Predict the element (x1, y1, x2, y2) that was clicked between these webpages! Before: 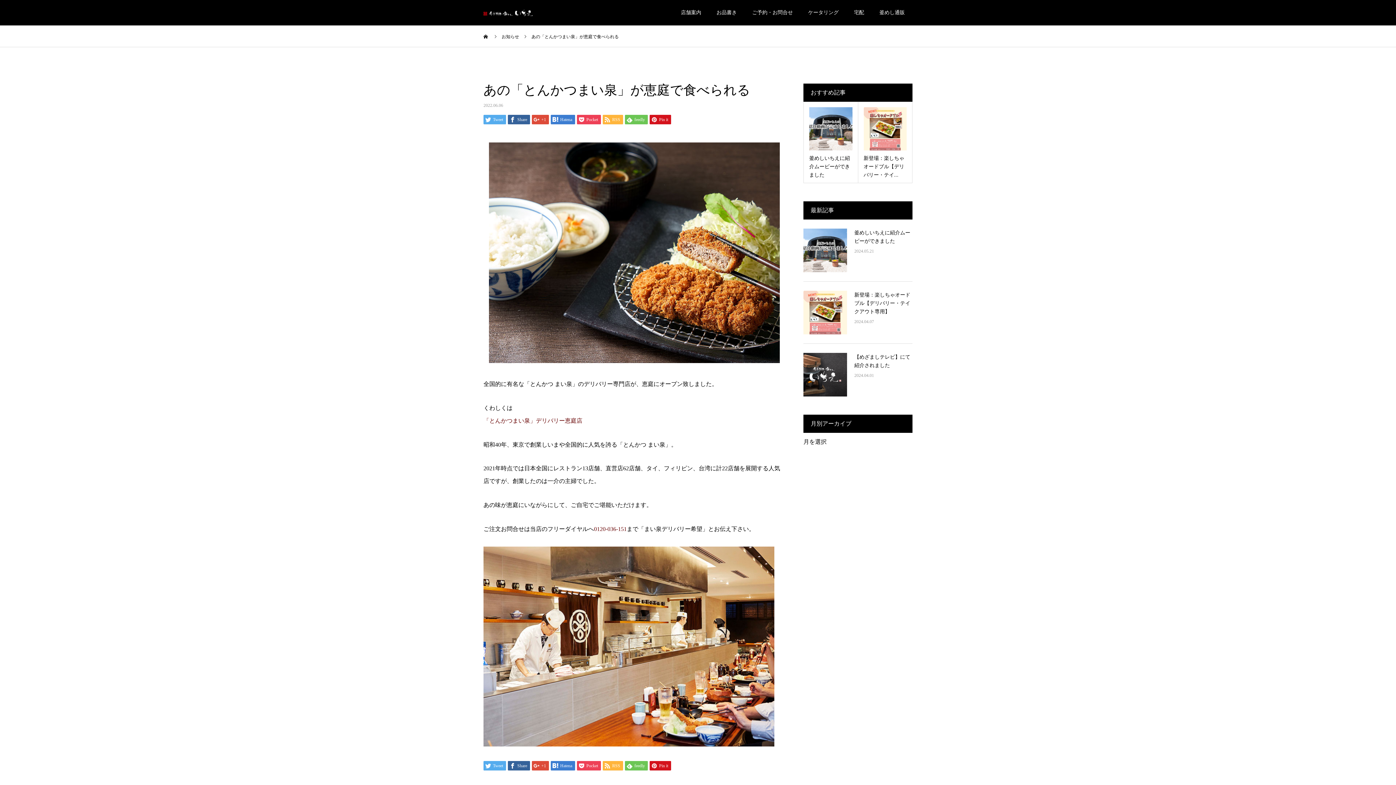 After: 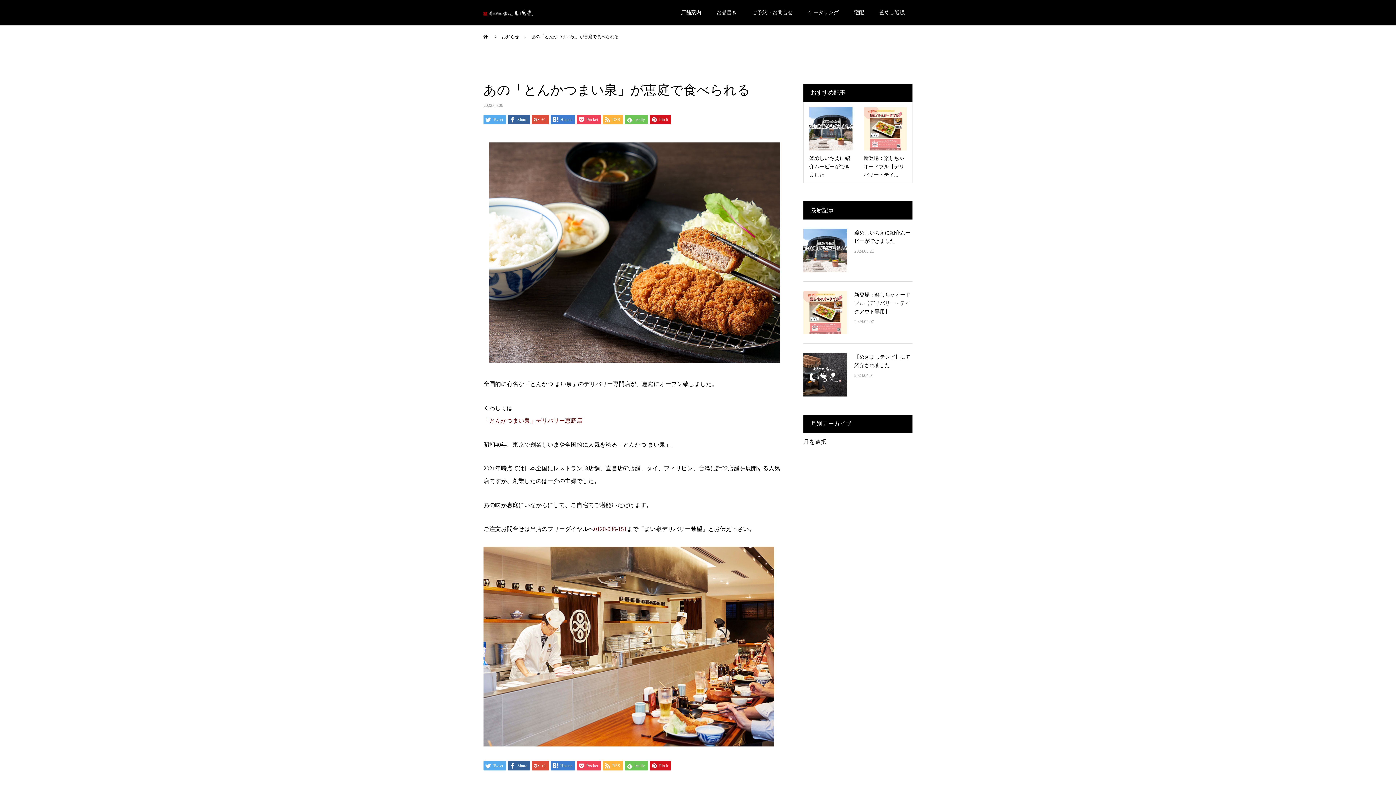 Action: label: 「とんかつまい泉」デリバリー恵庭店 bbox: (483, 417, 582, 423)